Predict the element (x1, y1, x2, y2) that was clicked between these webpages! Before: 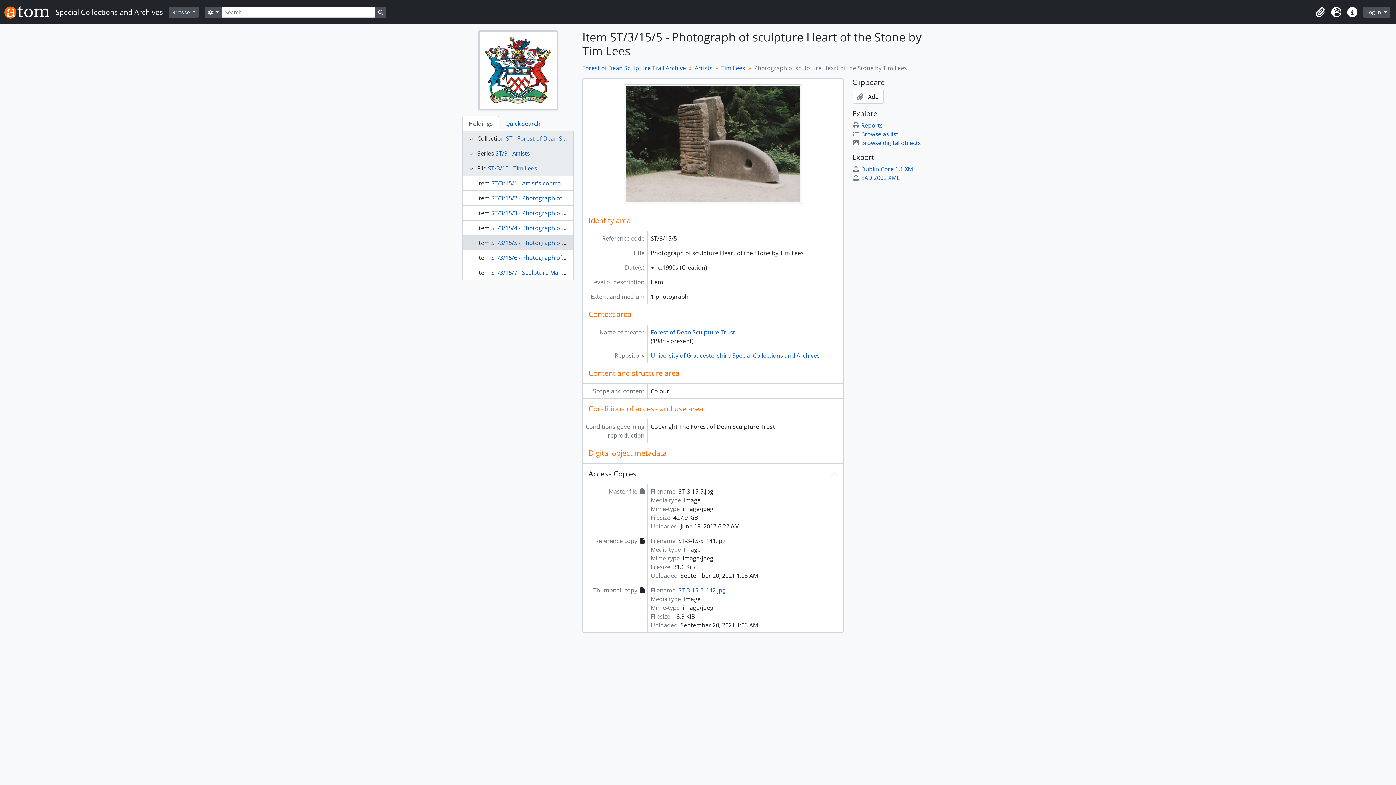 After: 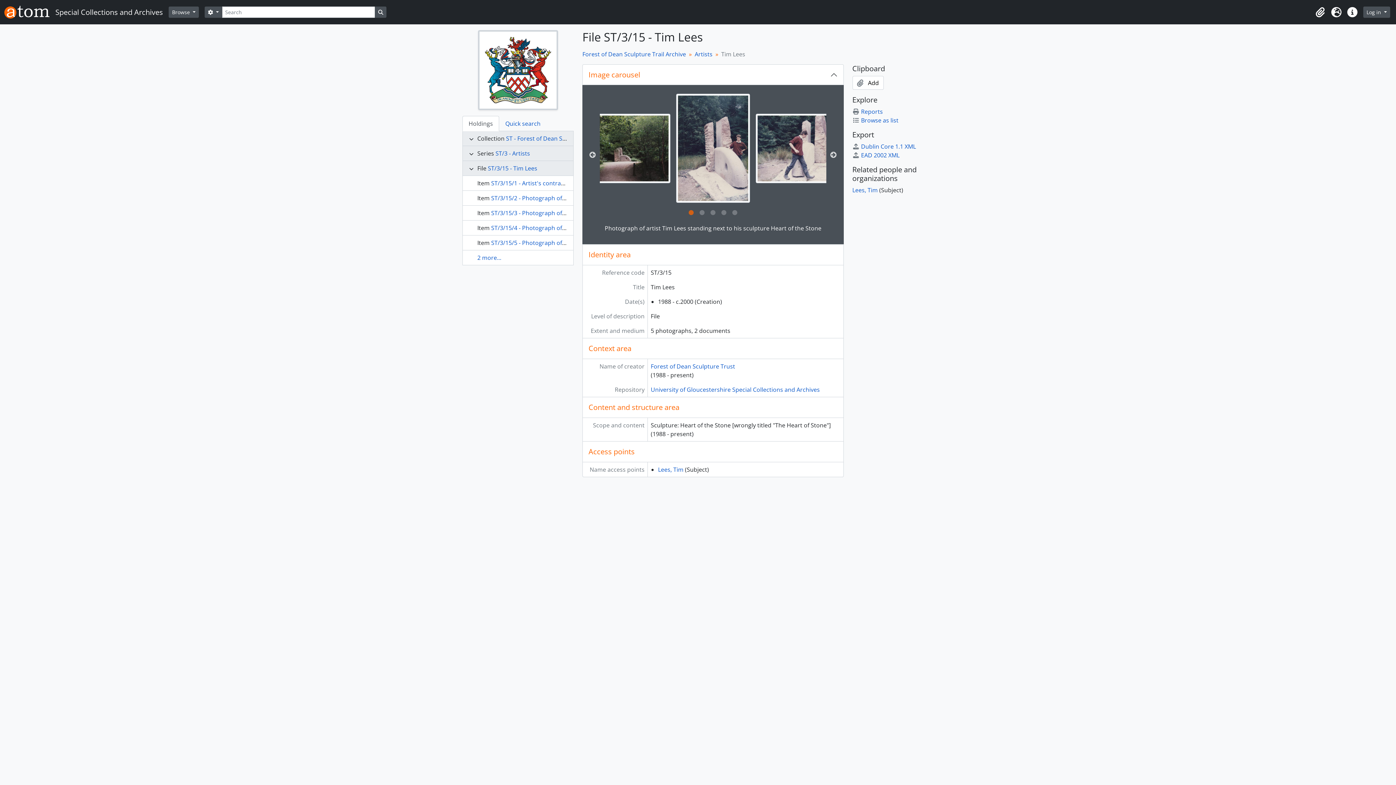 Action: bbox: (721, 64, 745, 72) label: Tim Lees